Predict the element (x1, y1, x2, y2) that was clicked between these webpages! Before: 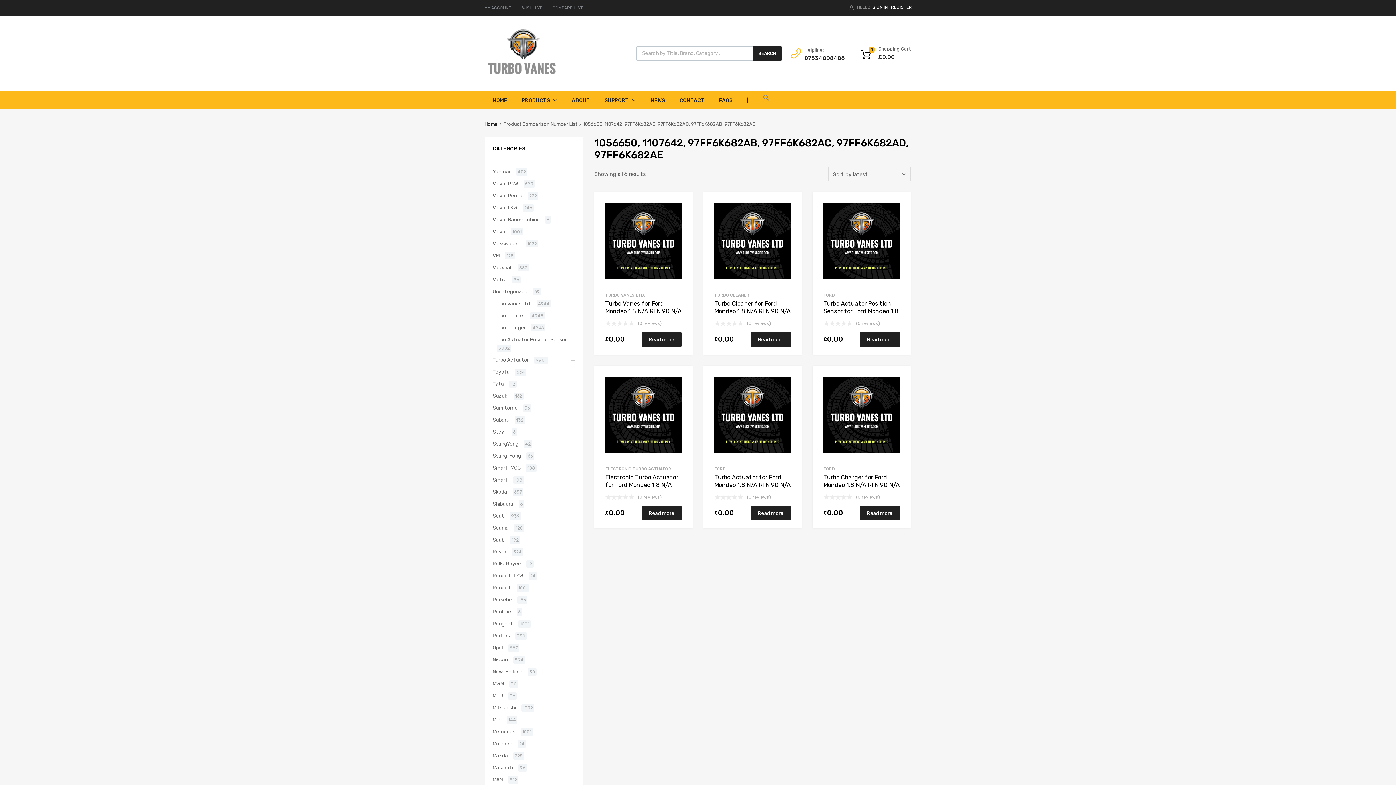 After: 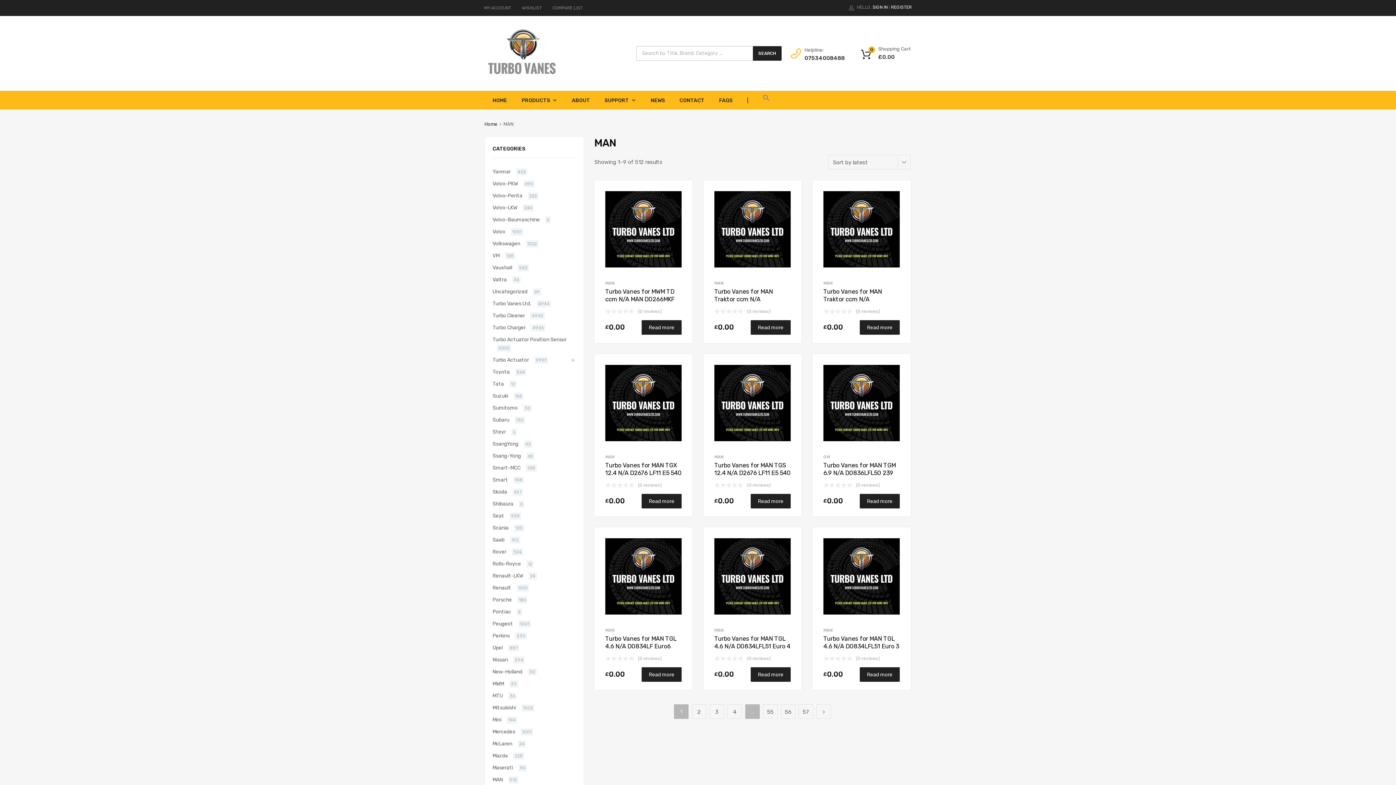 Action: bbox: (492, 776, 502, 784) label: MAN